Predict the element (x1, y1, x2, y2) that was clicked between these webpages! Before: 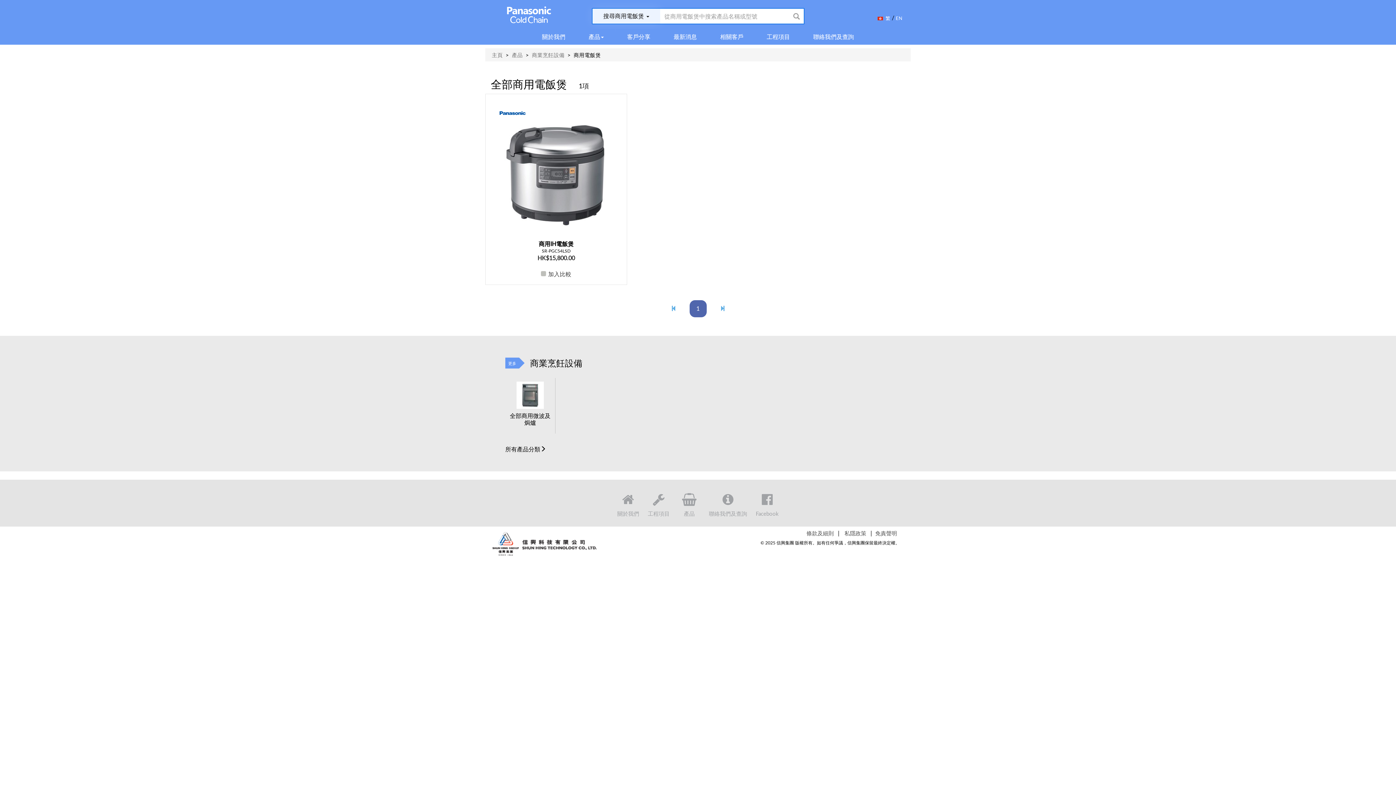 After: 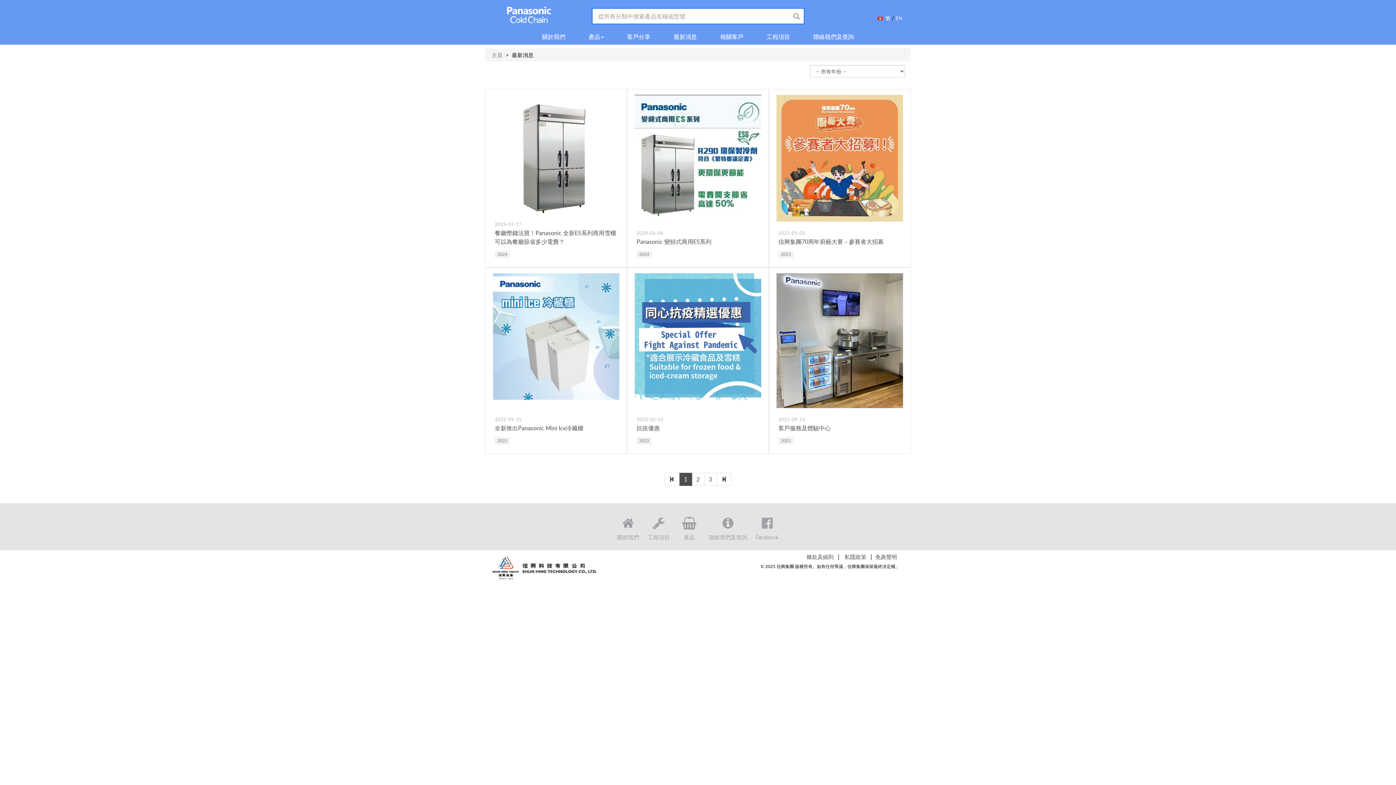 Action: label: 最新消息 bbox: (662, 29, 708, 44)